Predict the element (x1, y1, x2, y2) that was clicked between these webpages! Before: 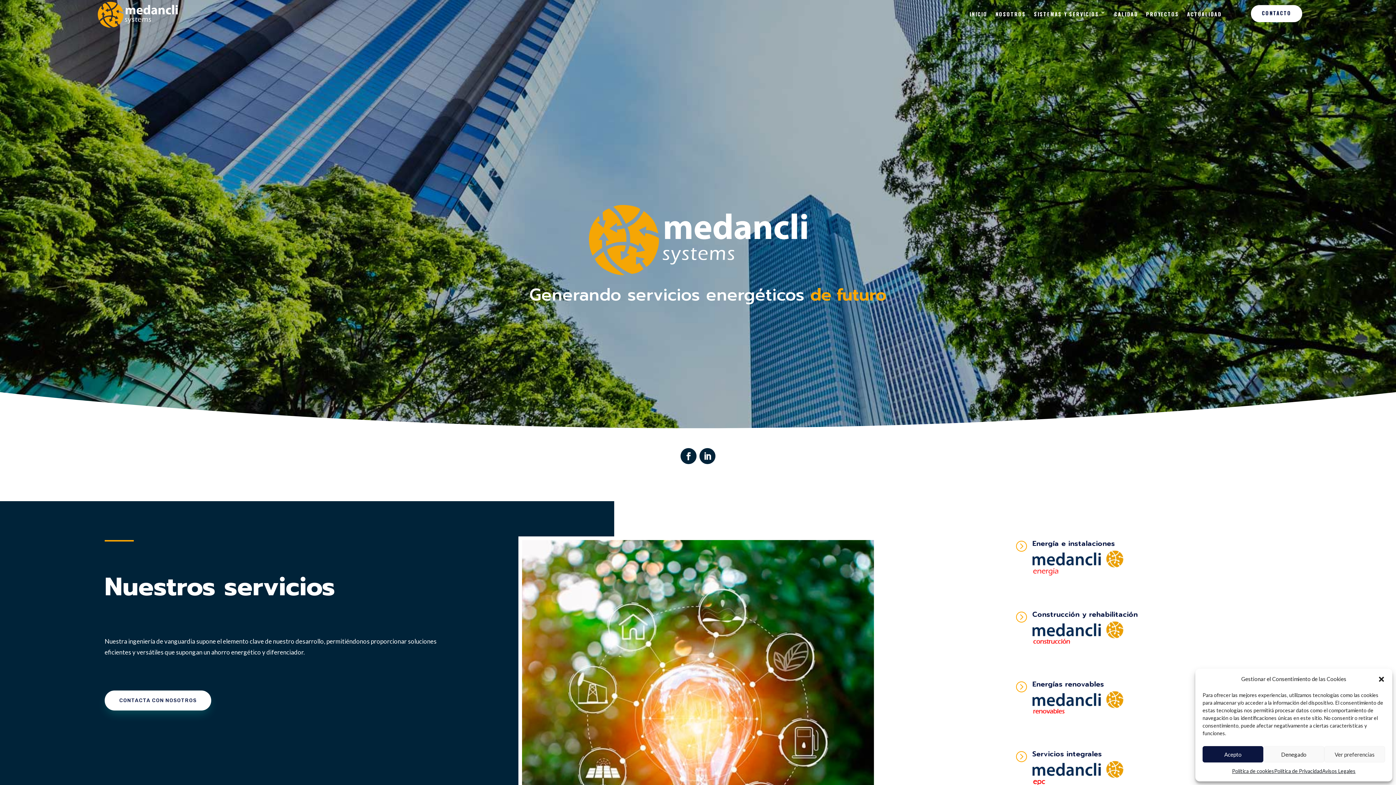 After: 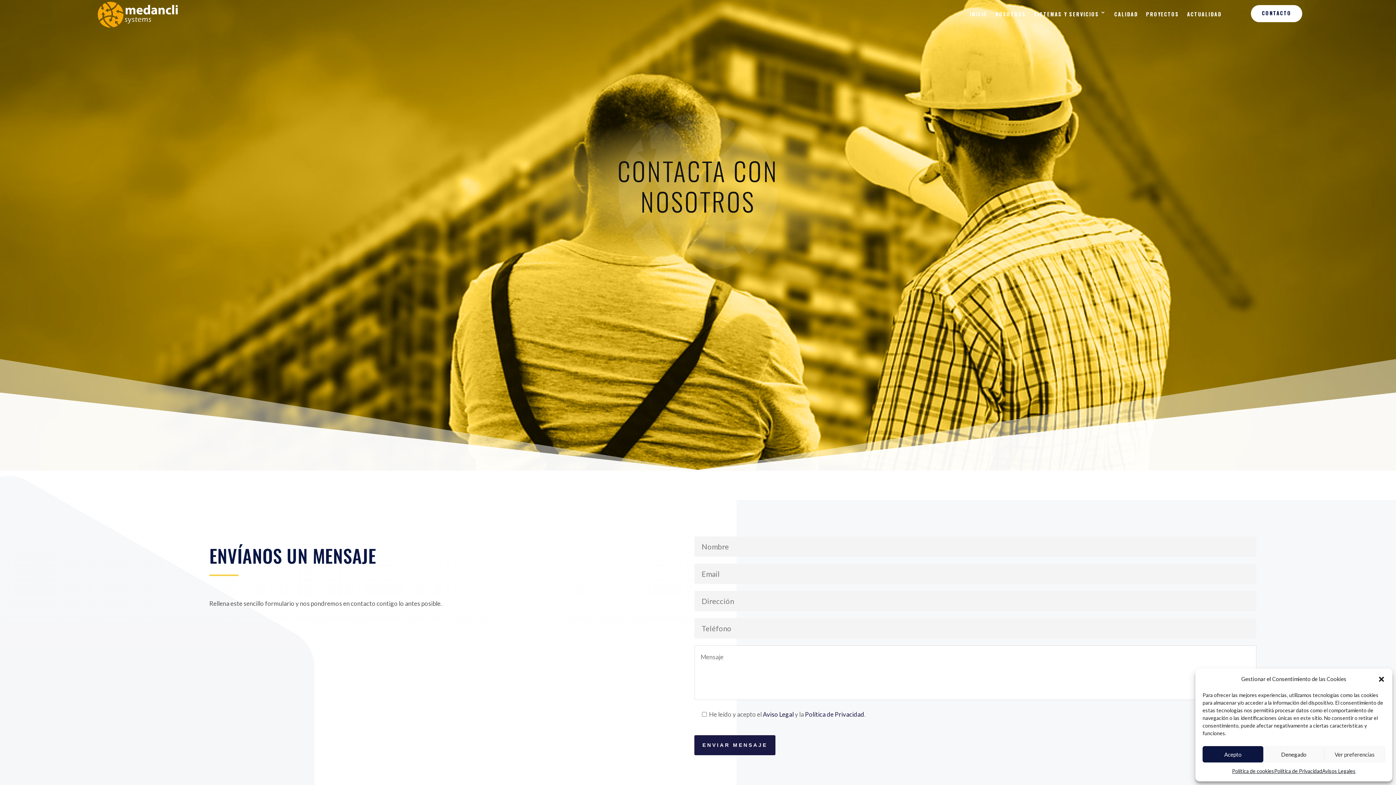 Action: bbox: (1262, 8, 1291, 18) label: CONTACTO